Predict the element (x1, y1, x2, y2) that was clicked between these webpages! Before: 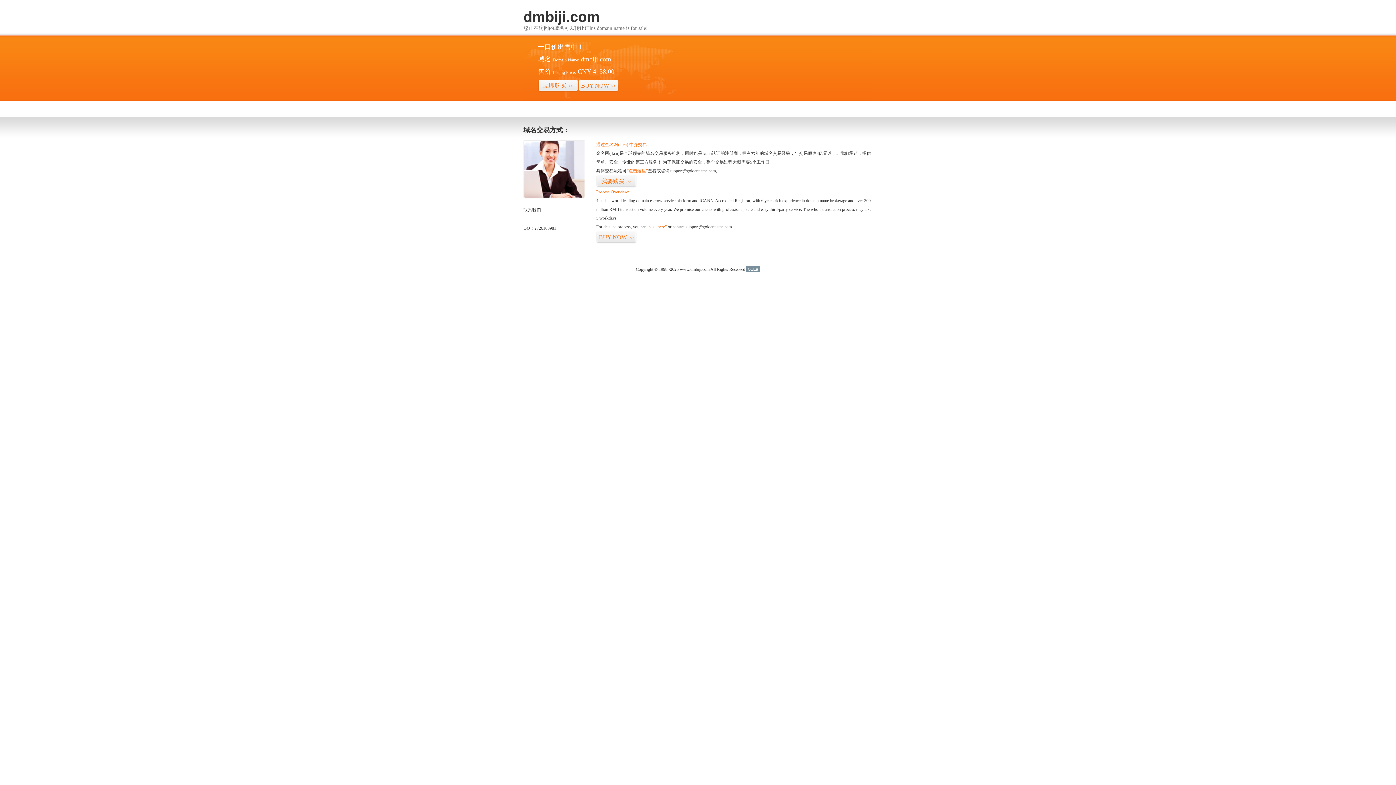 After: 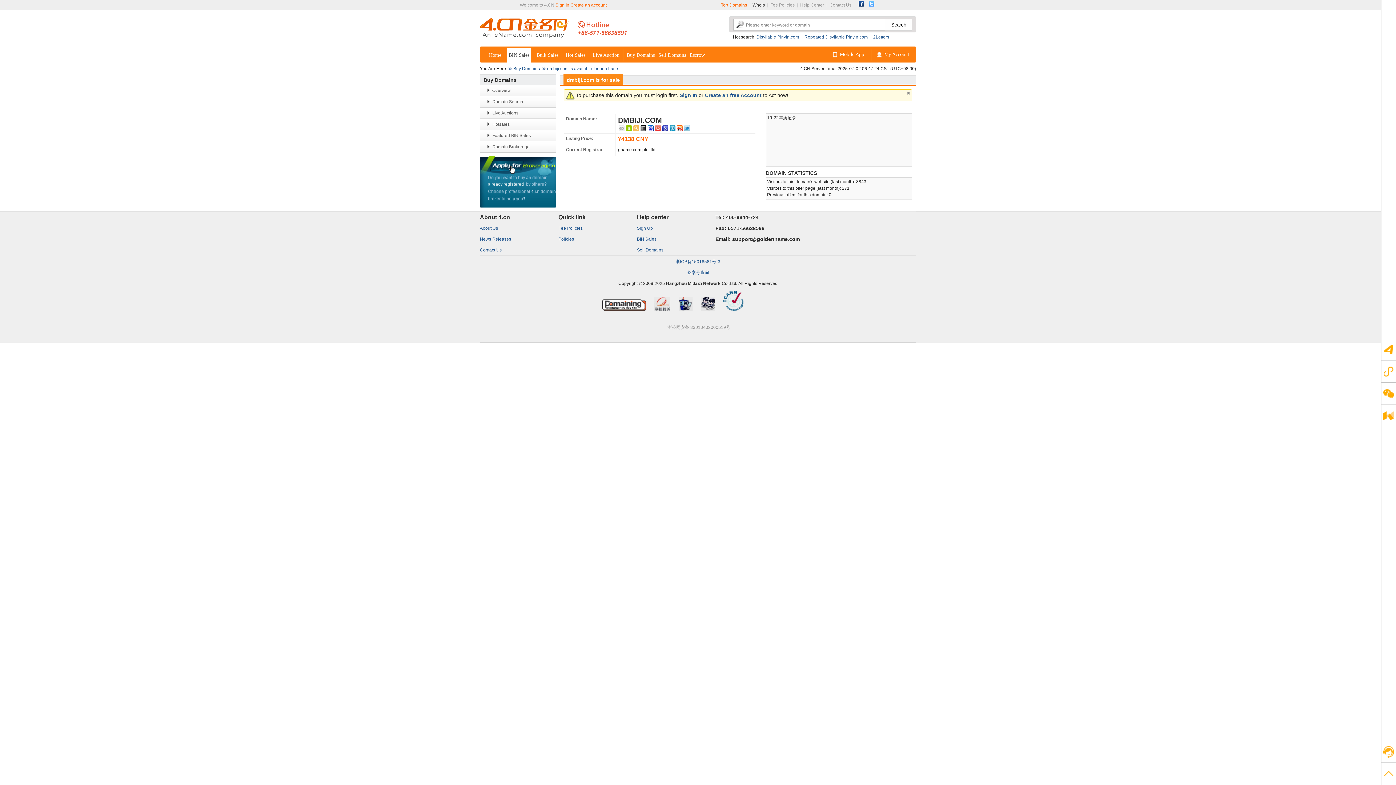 Action: label: BUY NOW>> bbox: (578, 79, 618, 92)